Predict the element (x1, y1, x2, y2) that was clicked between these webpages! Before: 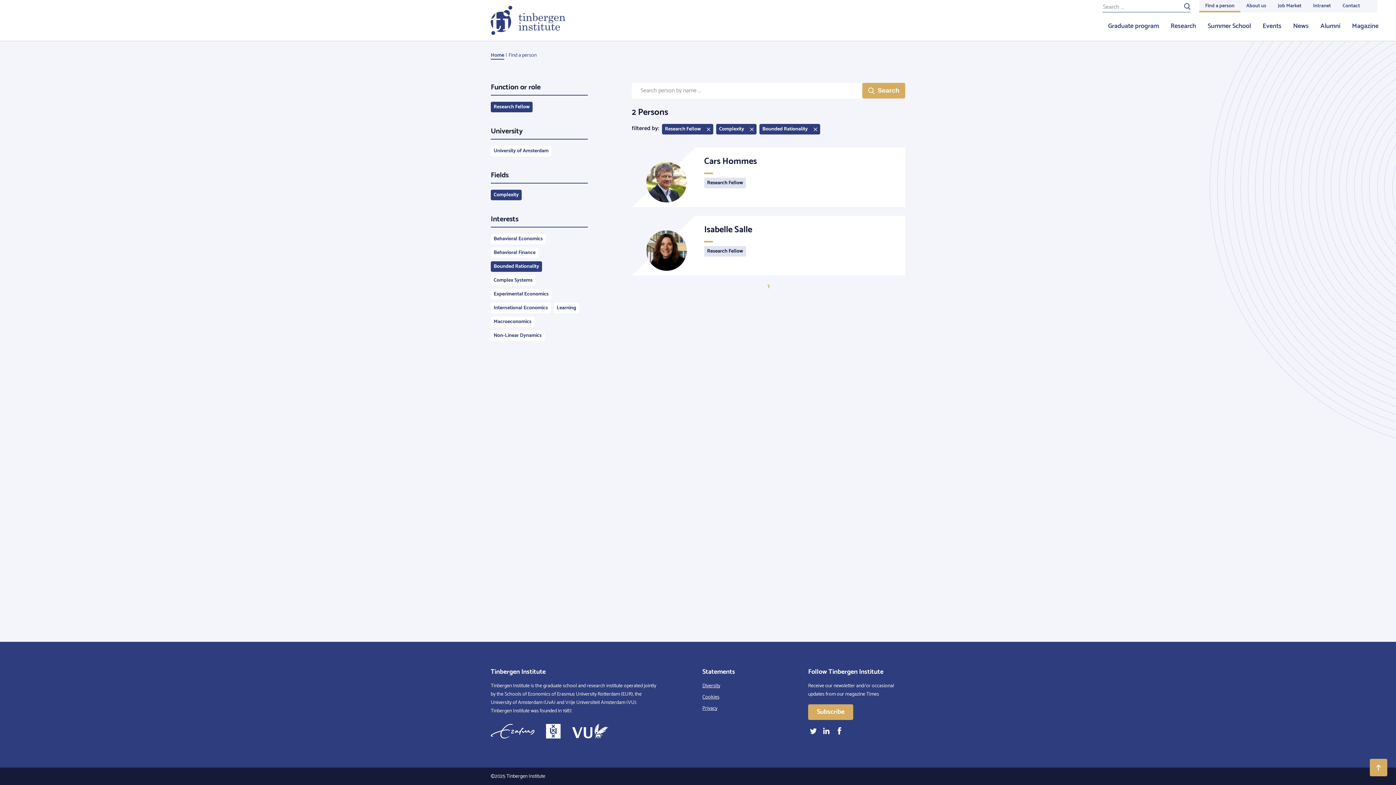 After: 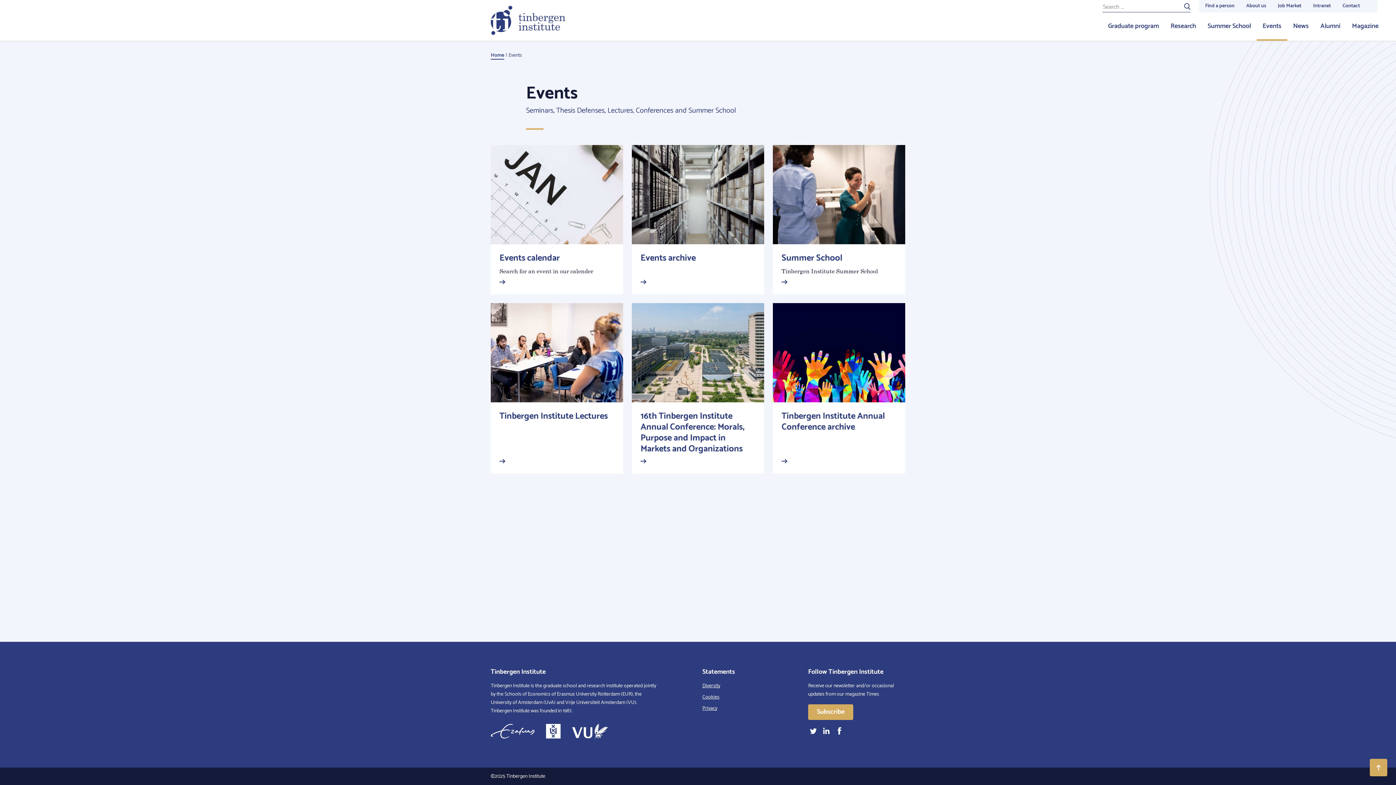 Action: bbox: (1257, 12, 1287, 40) label: Events